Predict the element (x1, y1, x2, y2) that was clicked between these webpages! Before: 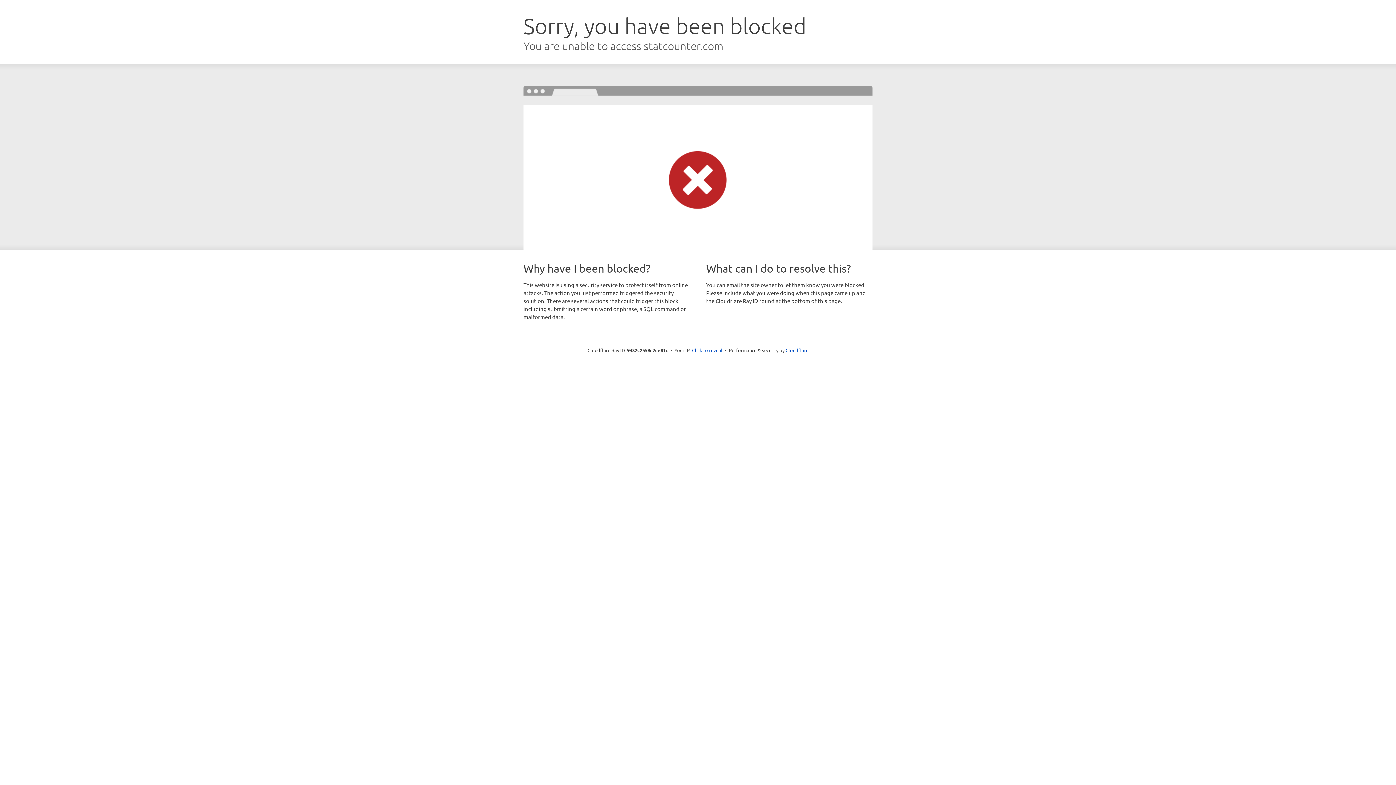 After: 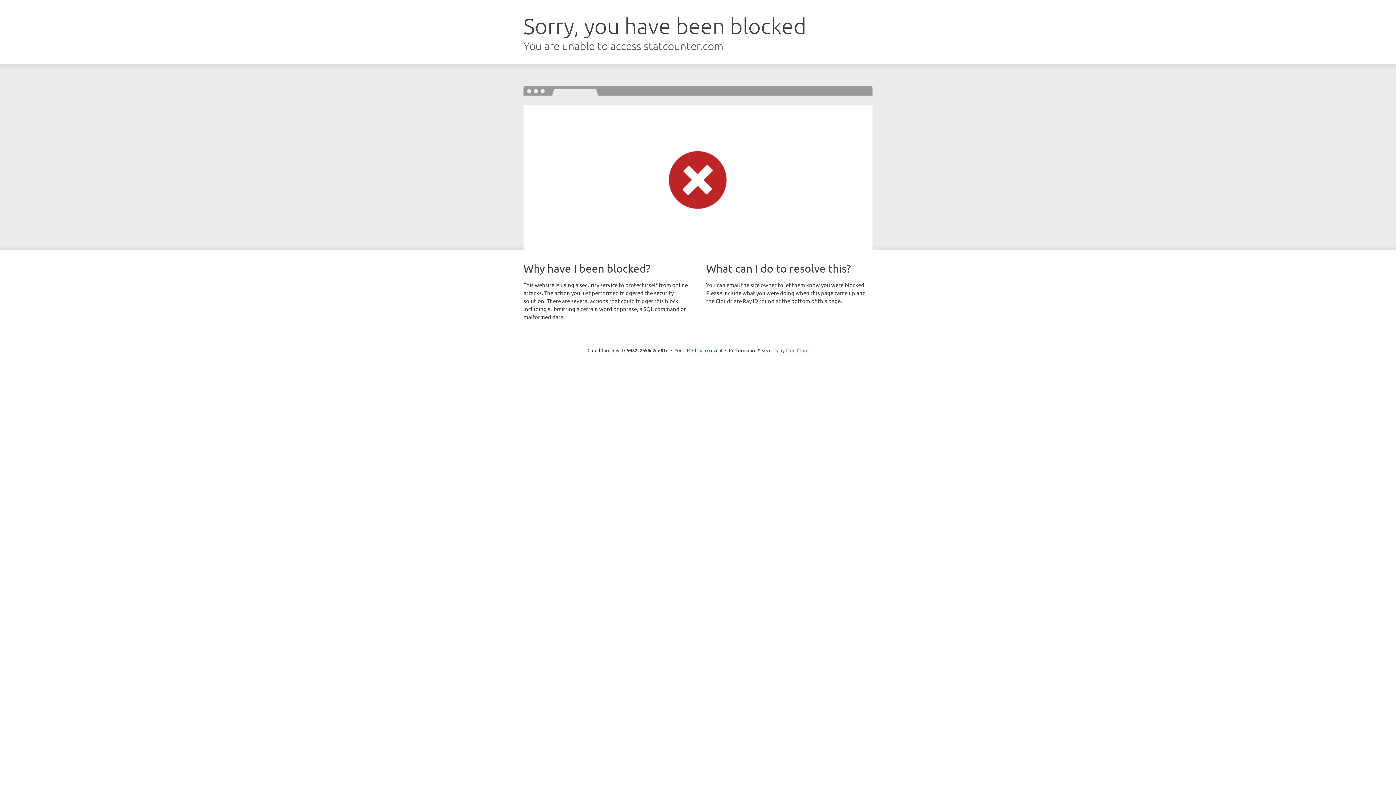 Action: label: Cloudflare bbox: (785, 347, 808, 353)